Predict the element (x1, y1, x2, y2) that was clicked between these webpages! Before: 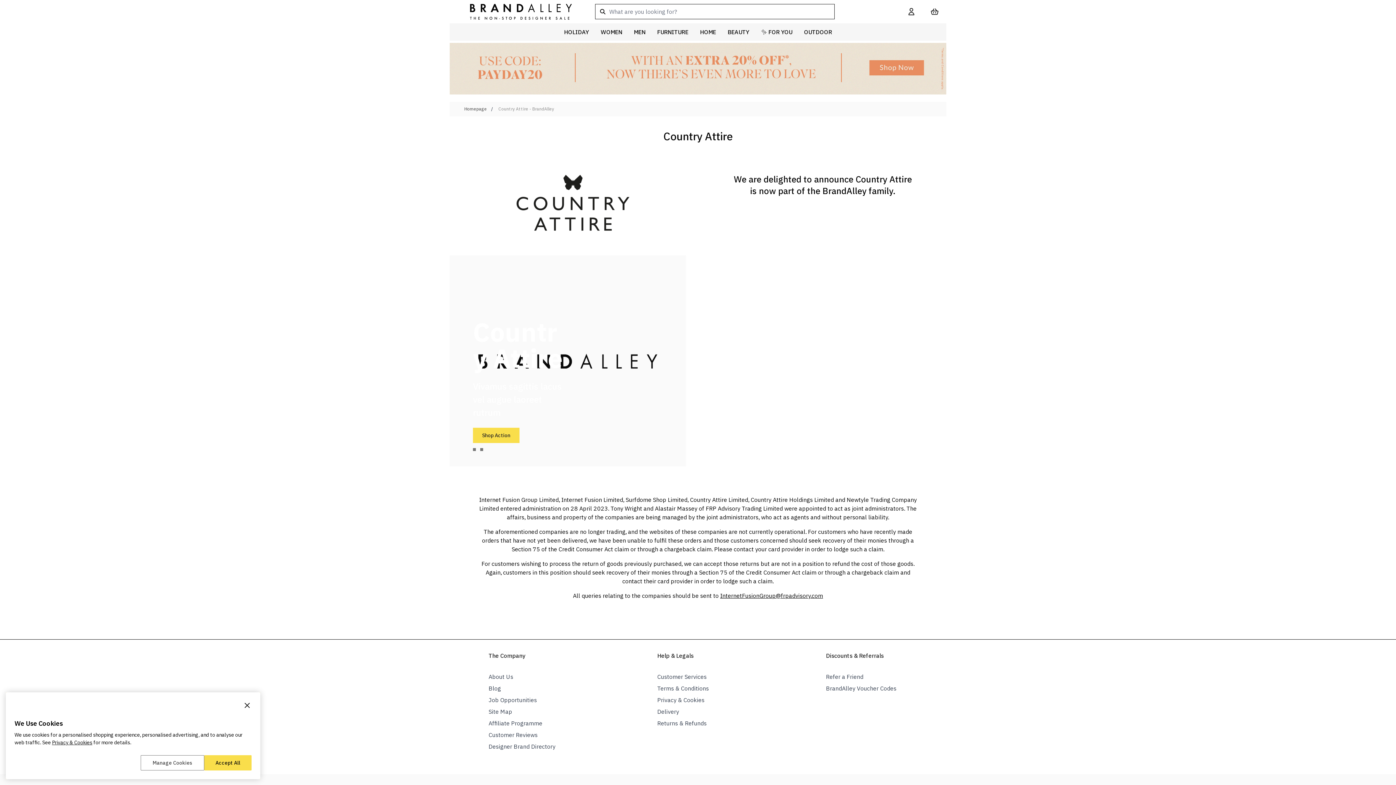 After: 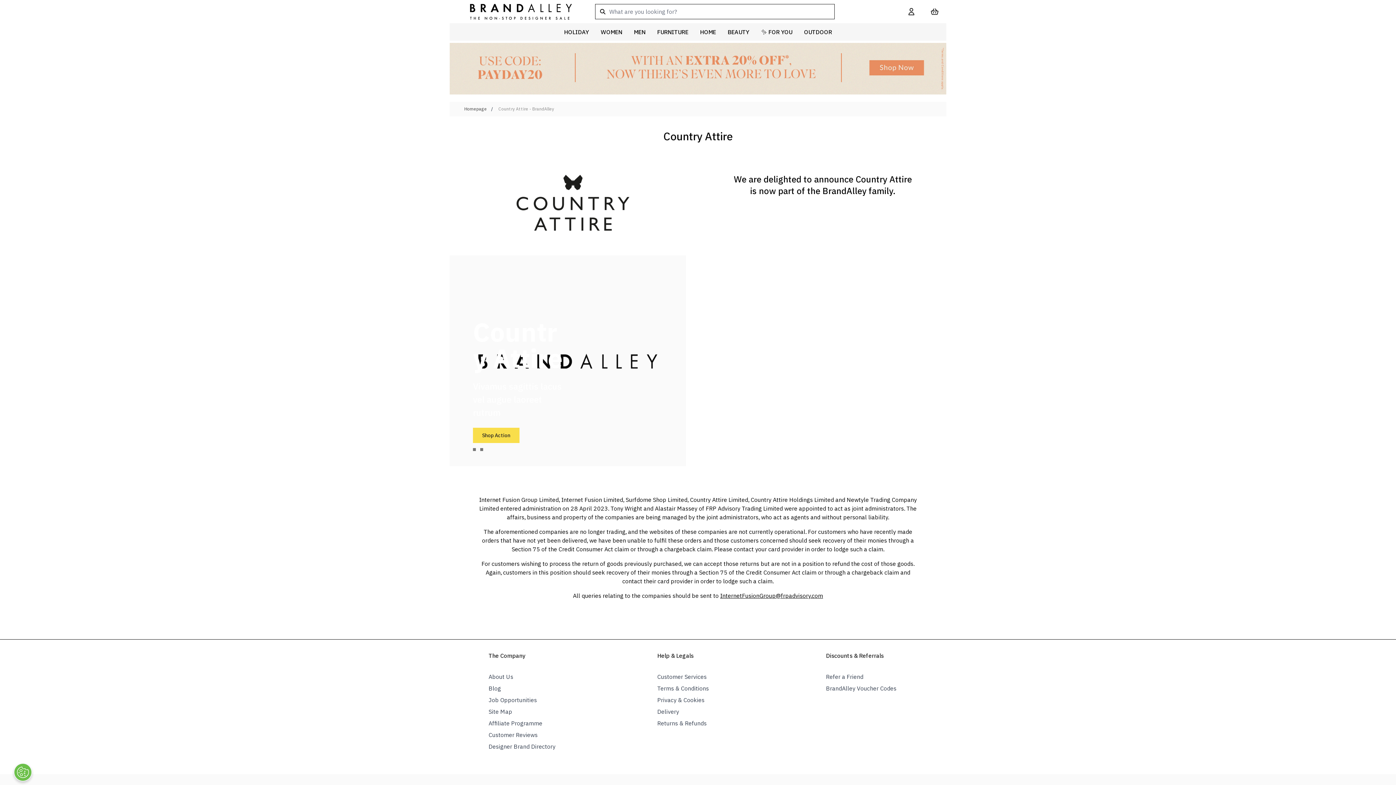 Action: label: Accept All bbox: (204, 755, 251, 770)